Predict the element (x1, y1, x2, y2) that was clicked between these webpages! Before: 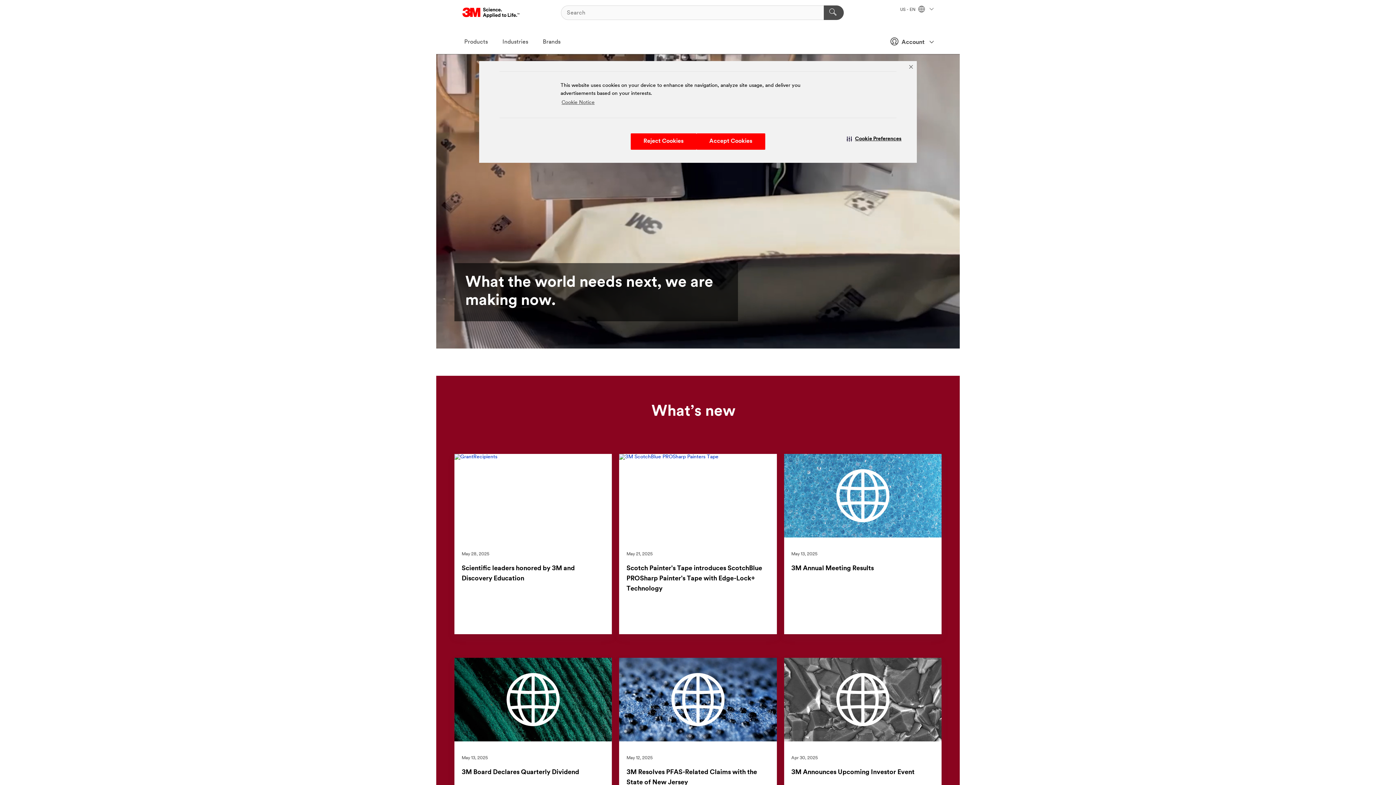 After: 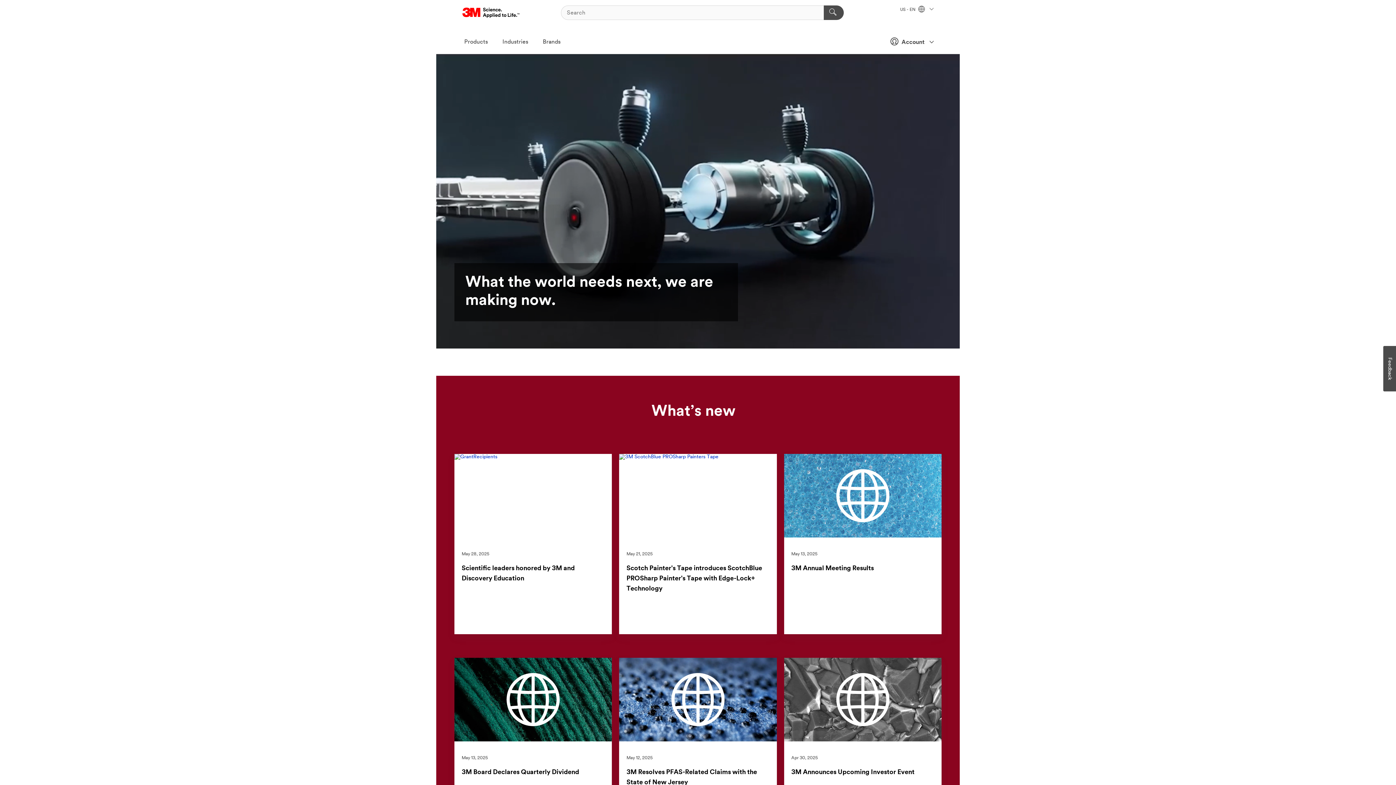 Action: bbox: (696, 133, 765, 149) label: Accept Cookies